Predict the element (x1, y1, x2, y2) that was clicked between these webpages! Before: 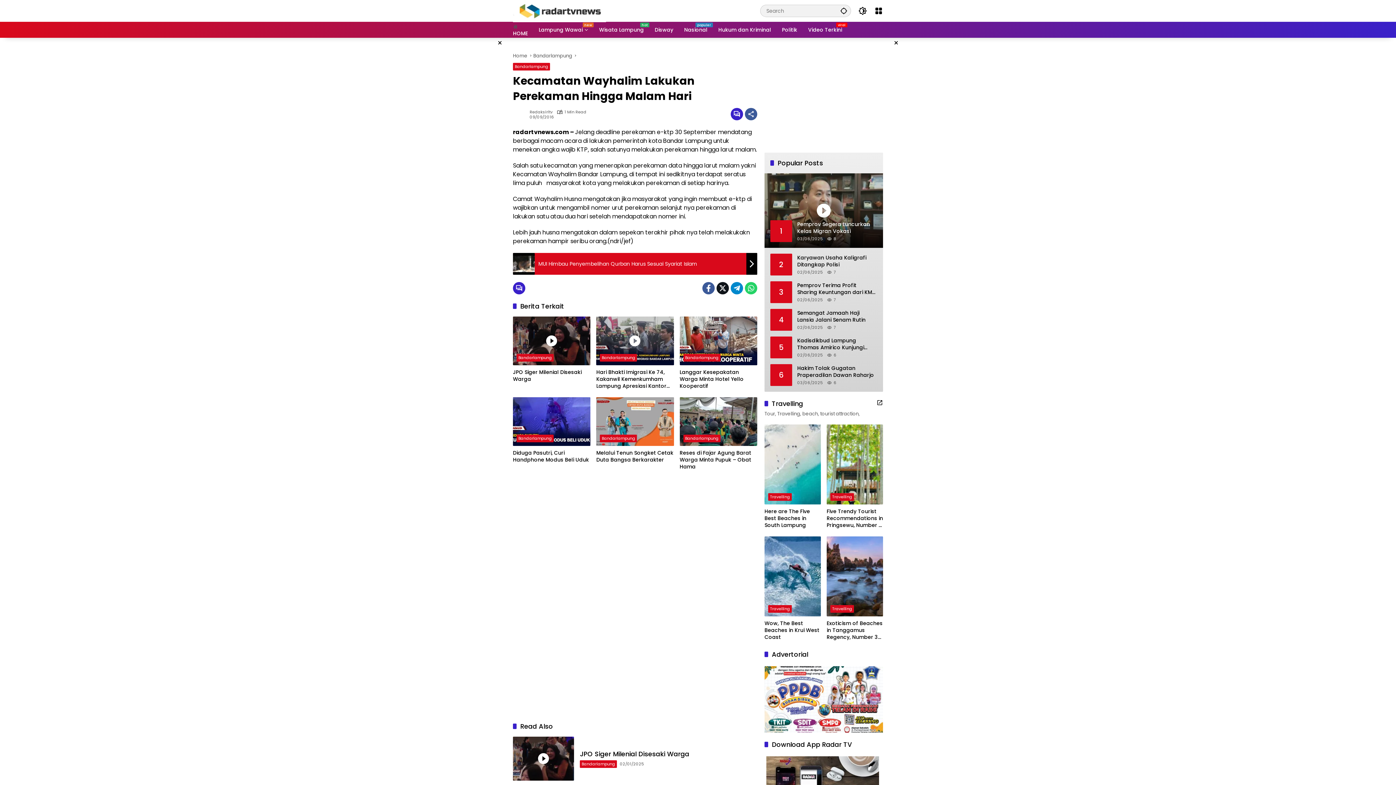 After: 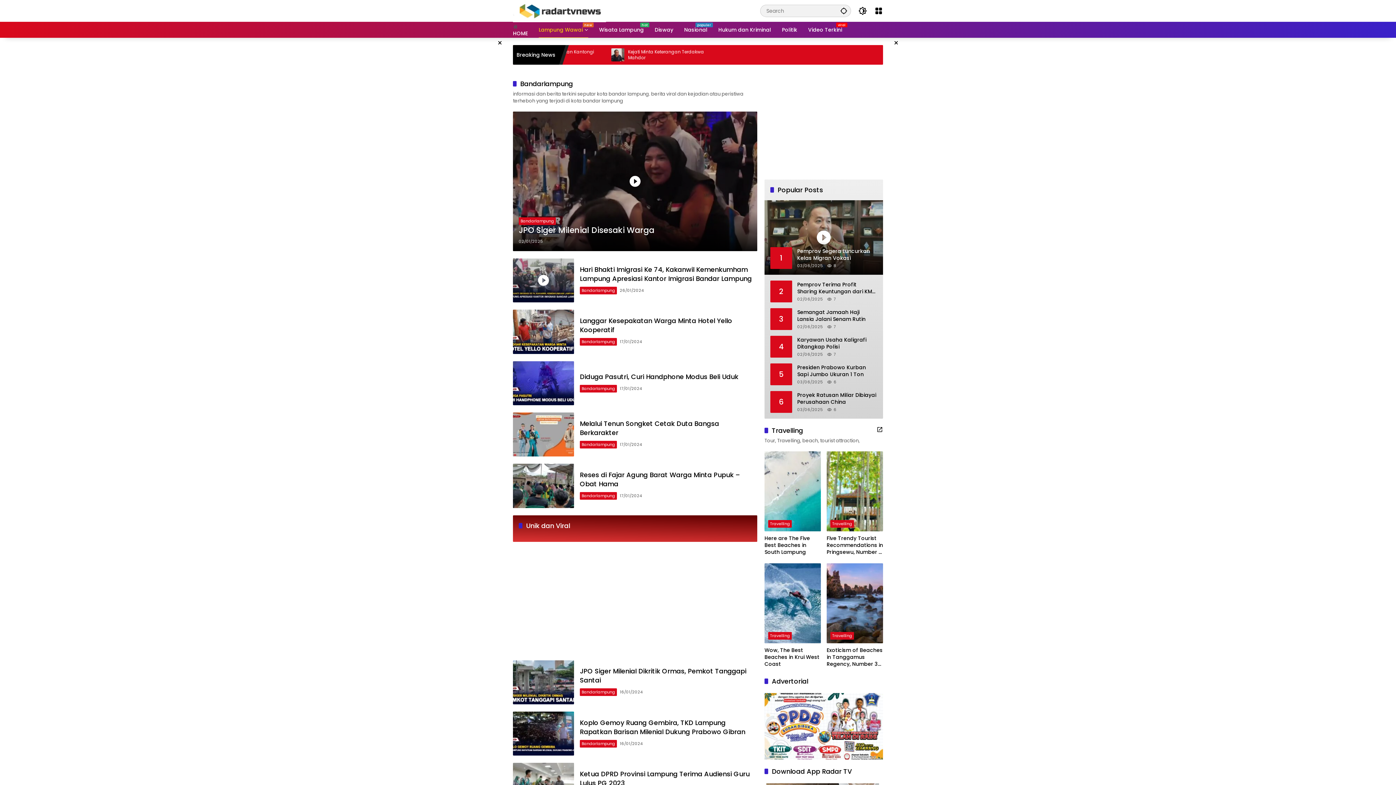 Action: label: Bandarlampung bbox: (600, 354, 637, 361)